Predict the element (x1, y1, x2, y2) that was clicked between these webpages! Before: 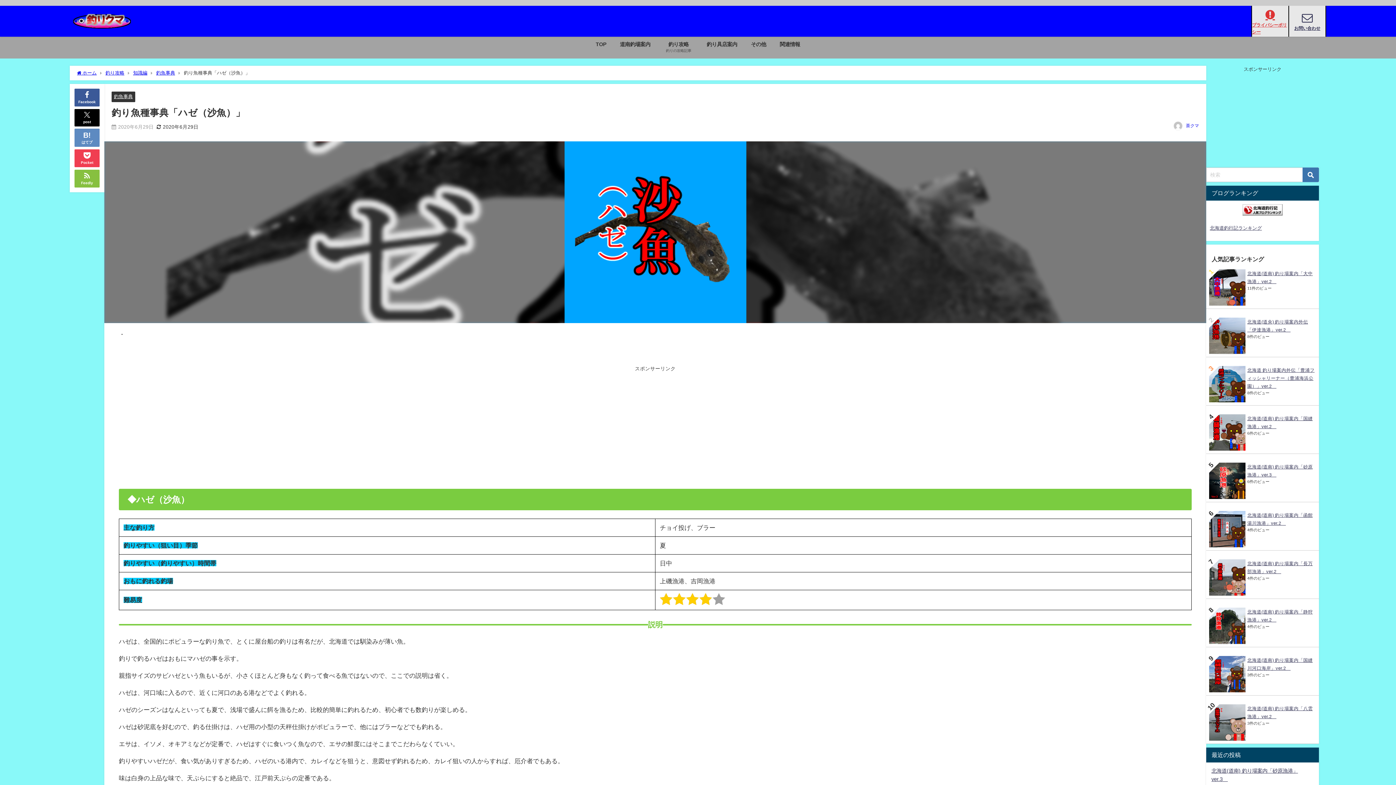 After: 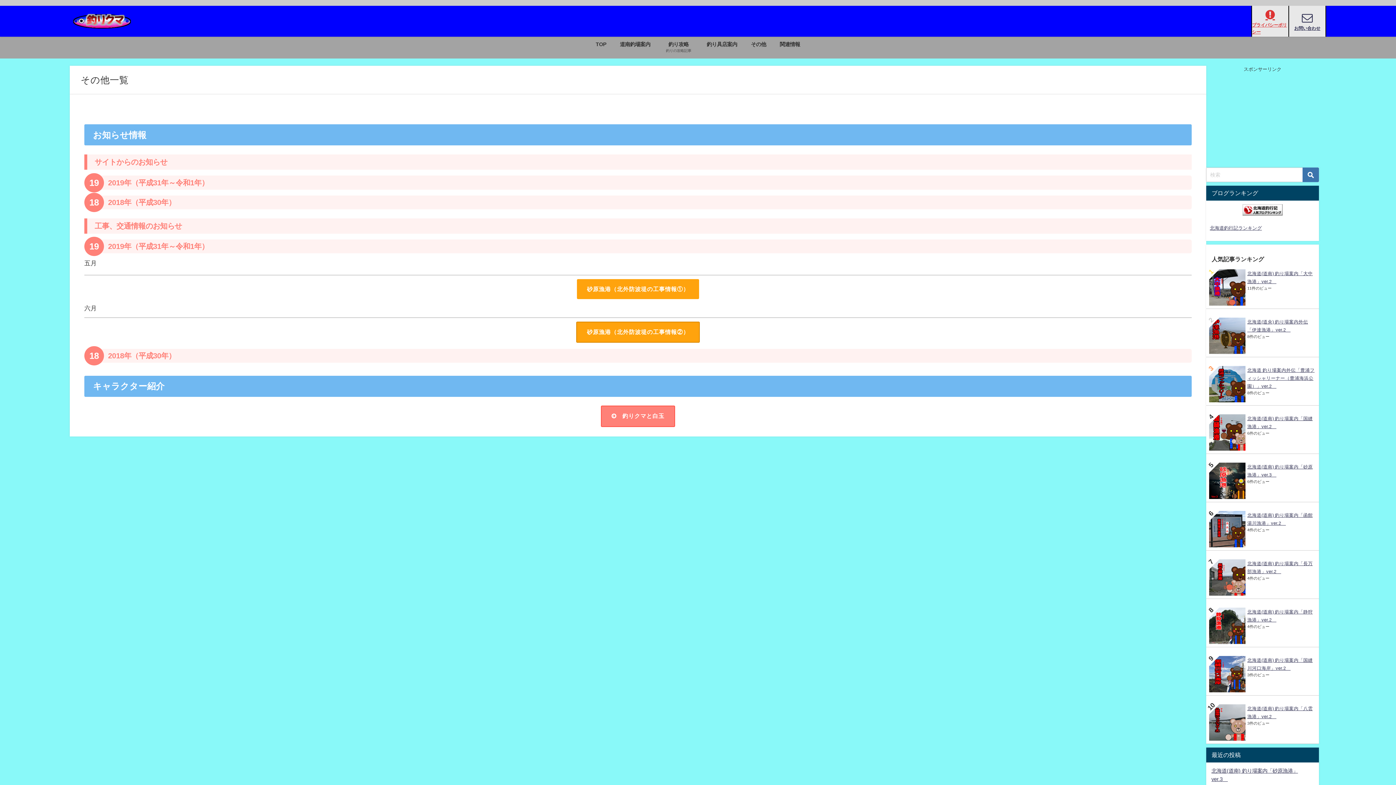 Action: label: その他 bbox: (744, 36, 773, 52)